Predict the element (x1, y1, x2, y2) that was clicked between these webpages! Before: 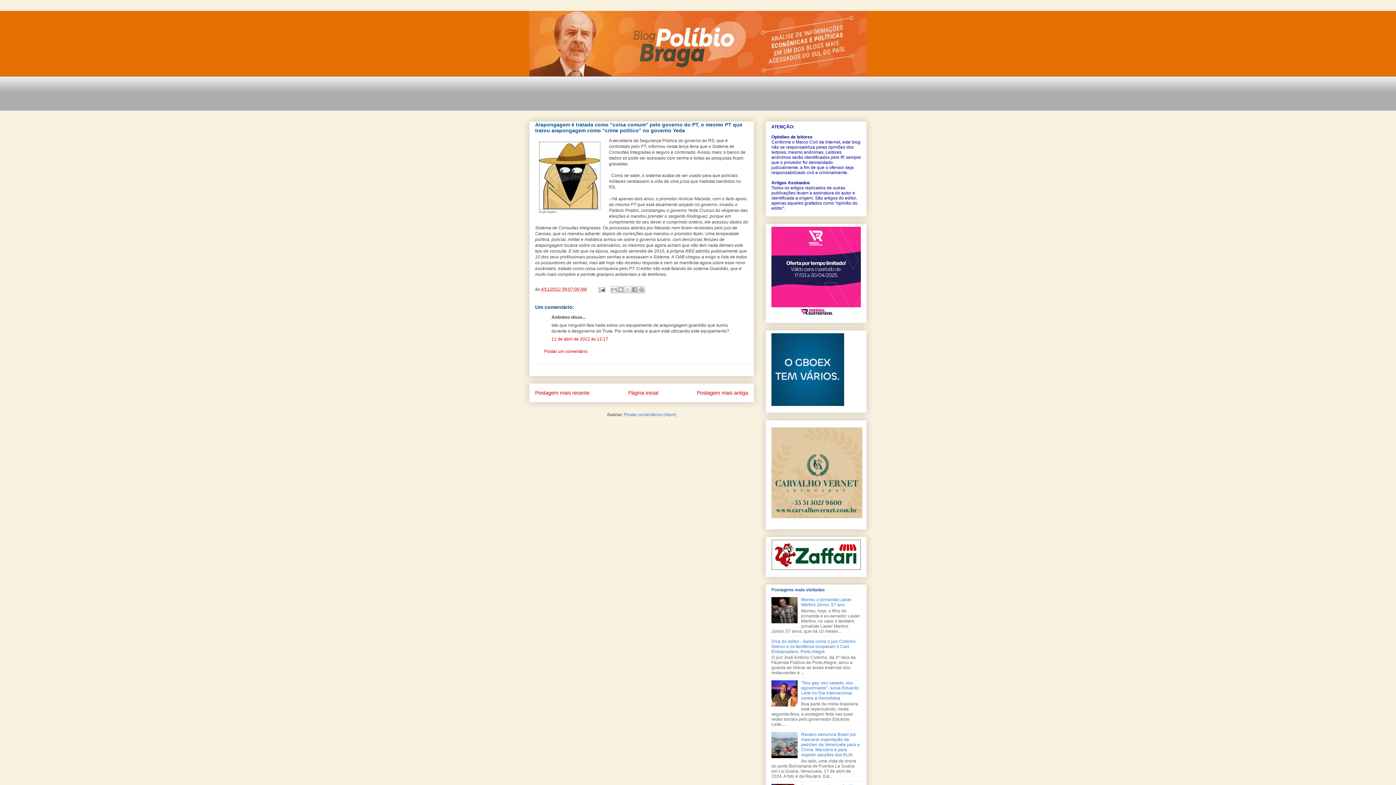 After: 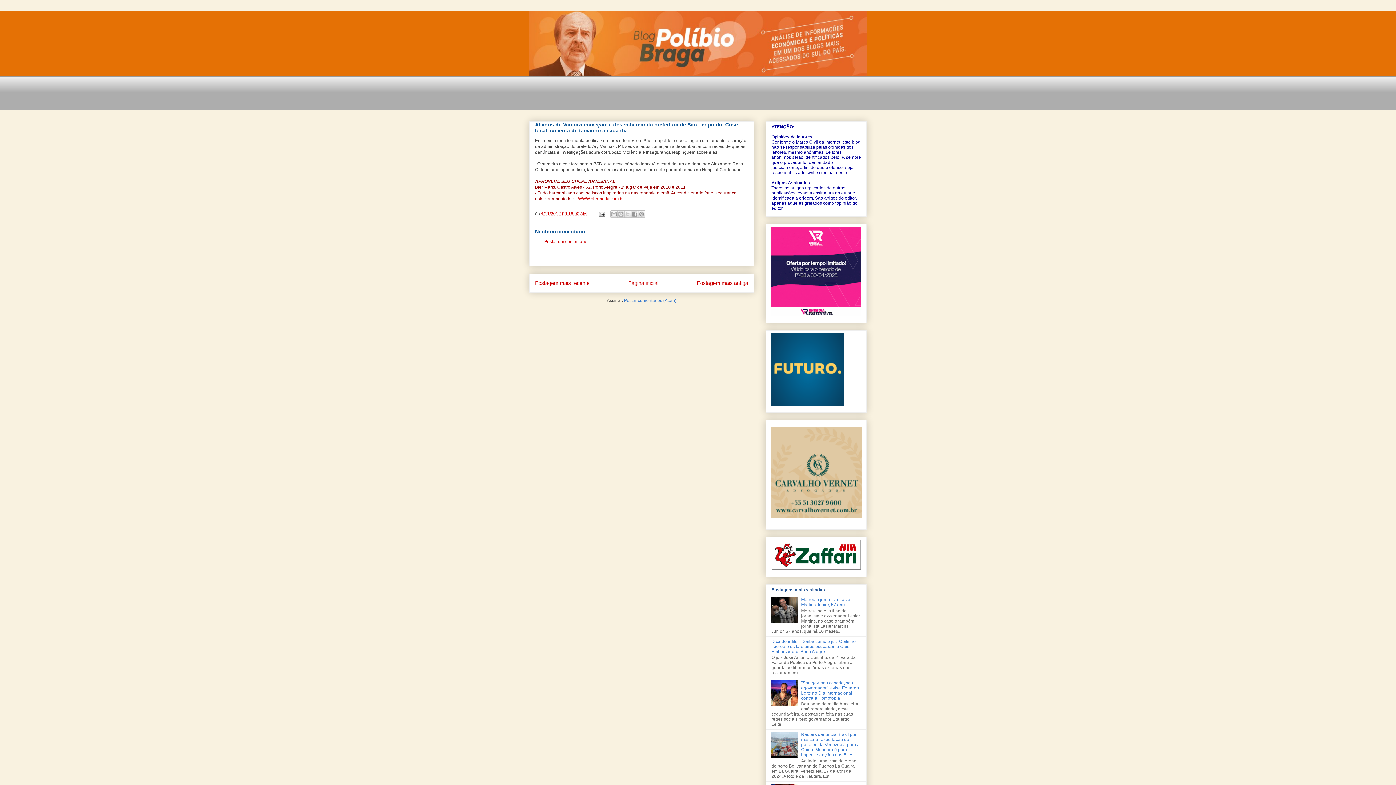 Action: bbox: (535, 390, 589, 396) label: Postagem mais recente